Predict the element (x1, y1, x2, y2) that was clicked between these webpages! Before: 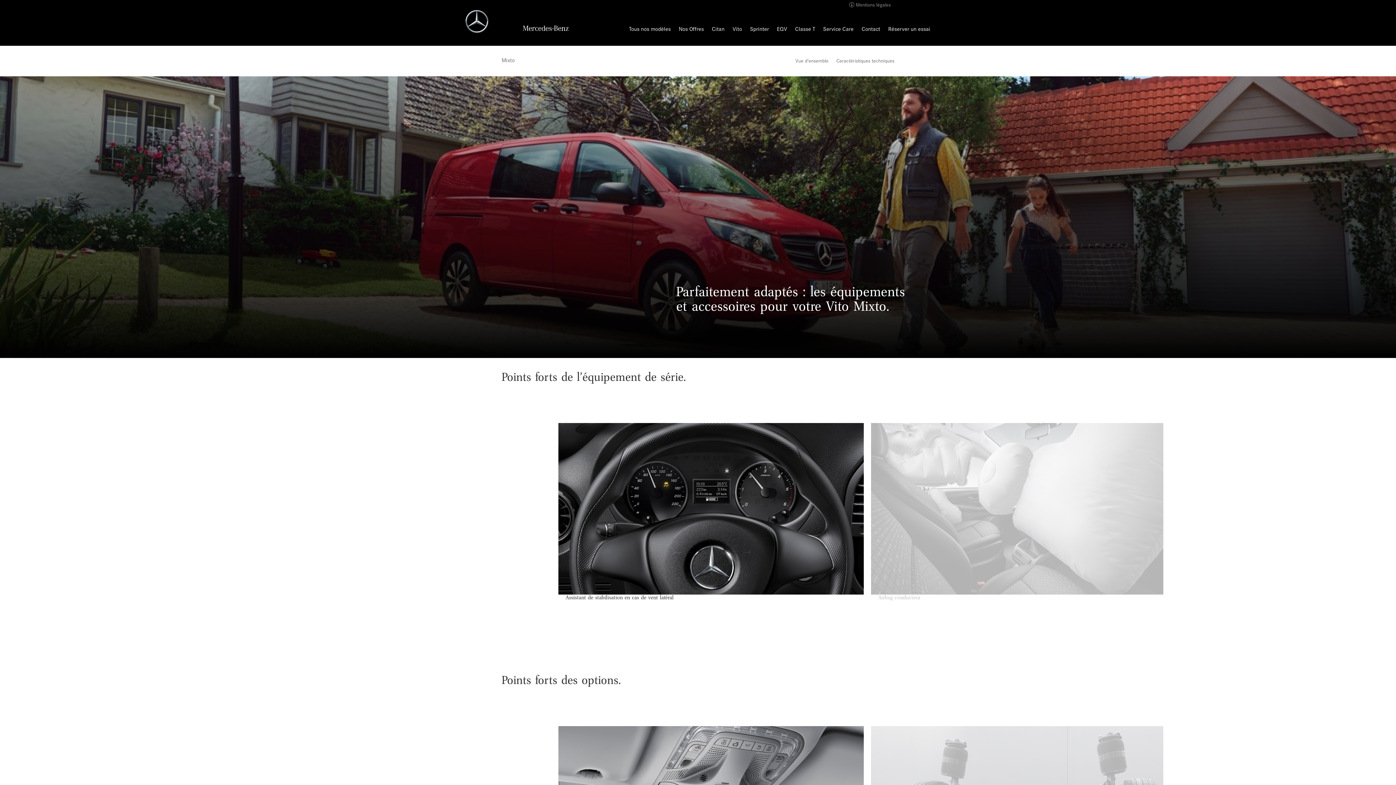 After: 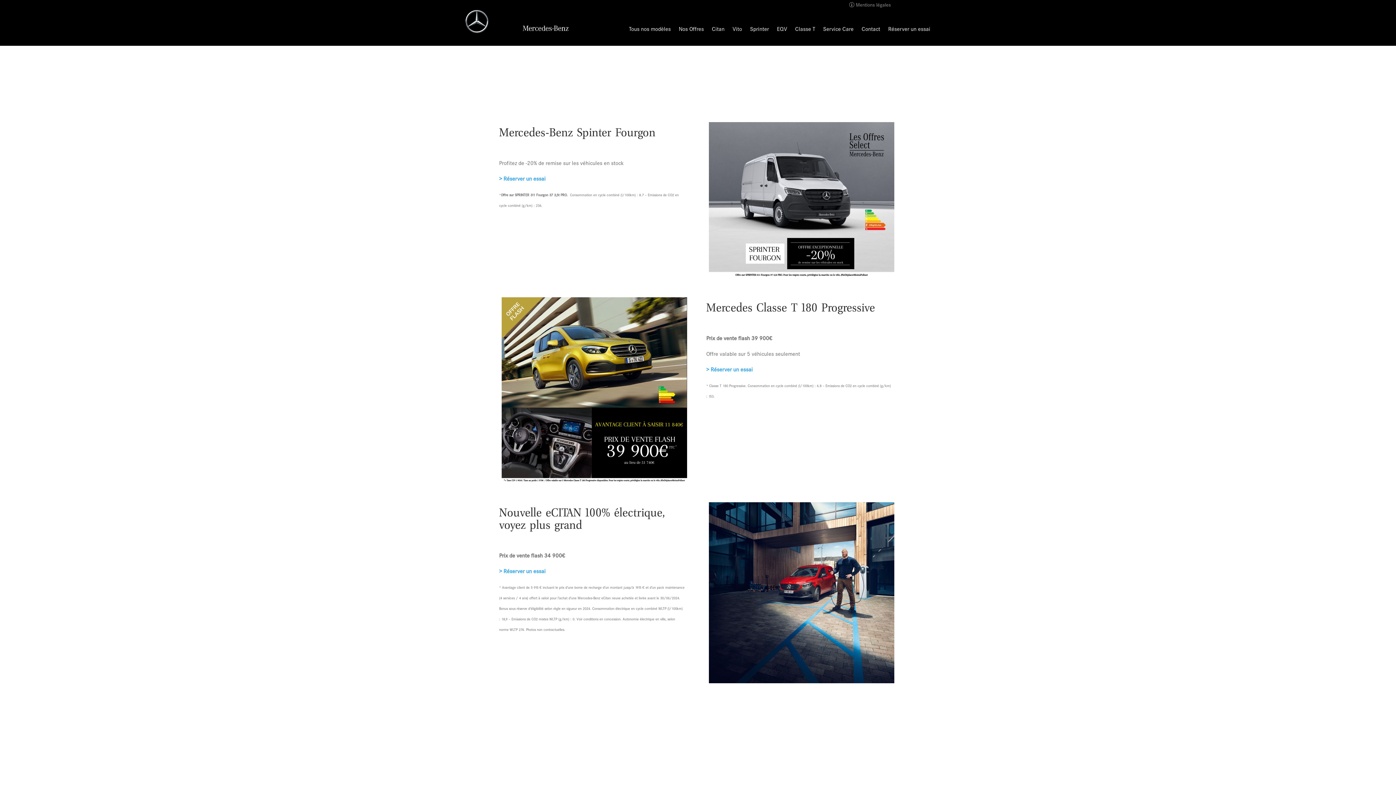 Action: bbox: (678, 26, 704, 34) label: Nos Offres